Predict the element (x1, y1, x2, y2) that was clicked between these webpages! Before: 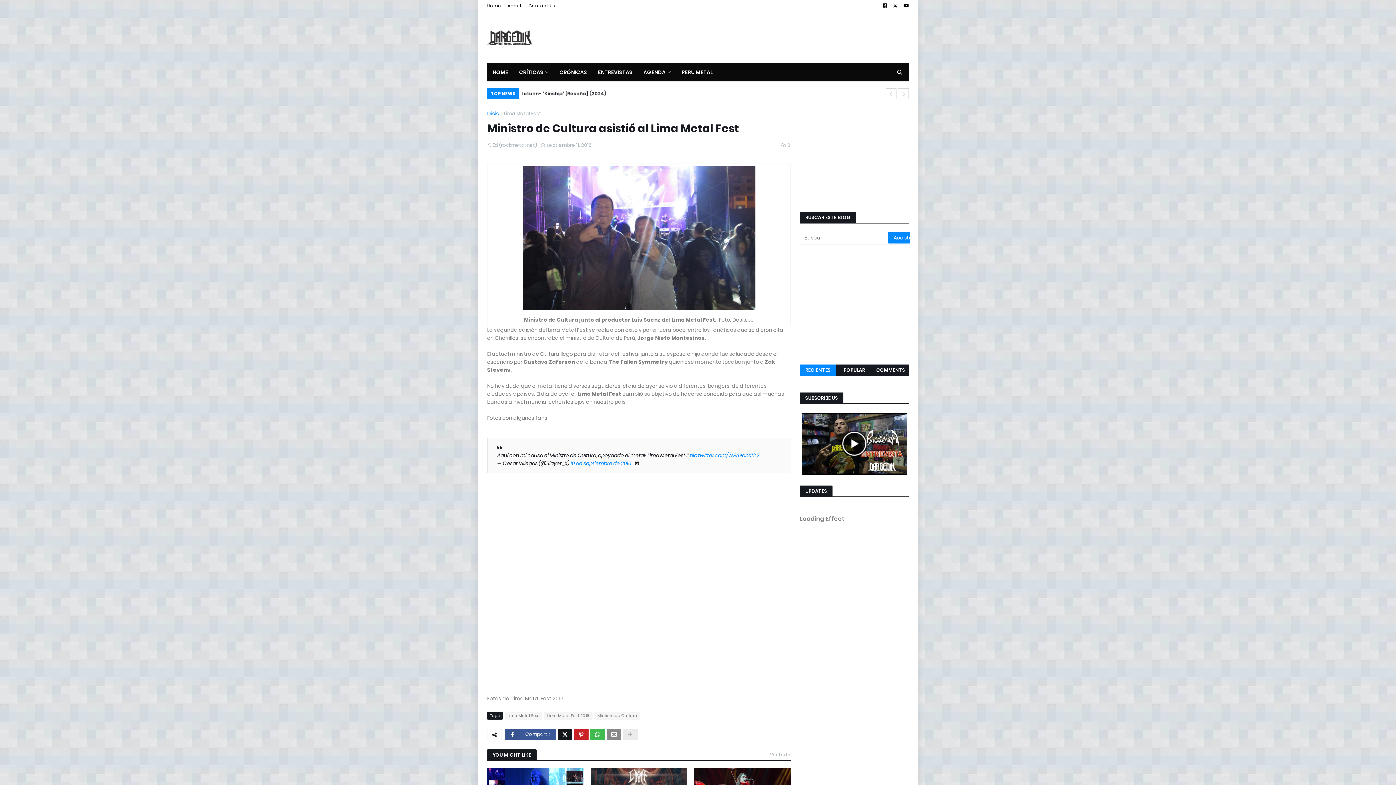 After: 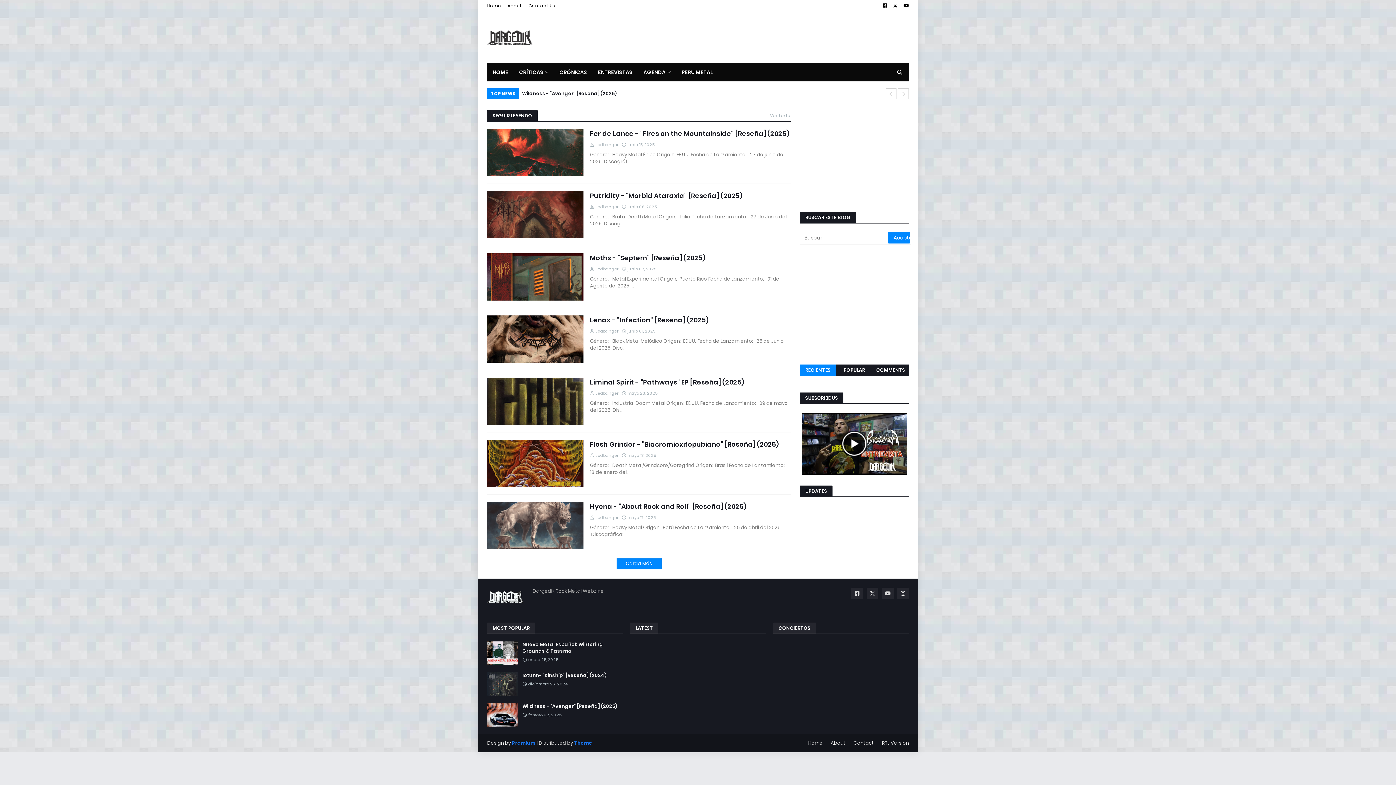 Action: bbox: (487, 110, 499, 117) label: Inicio